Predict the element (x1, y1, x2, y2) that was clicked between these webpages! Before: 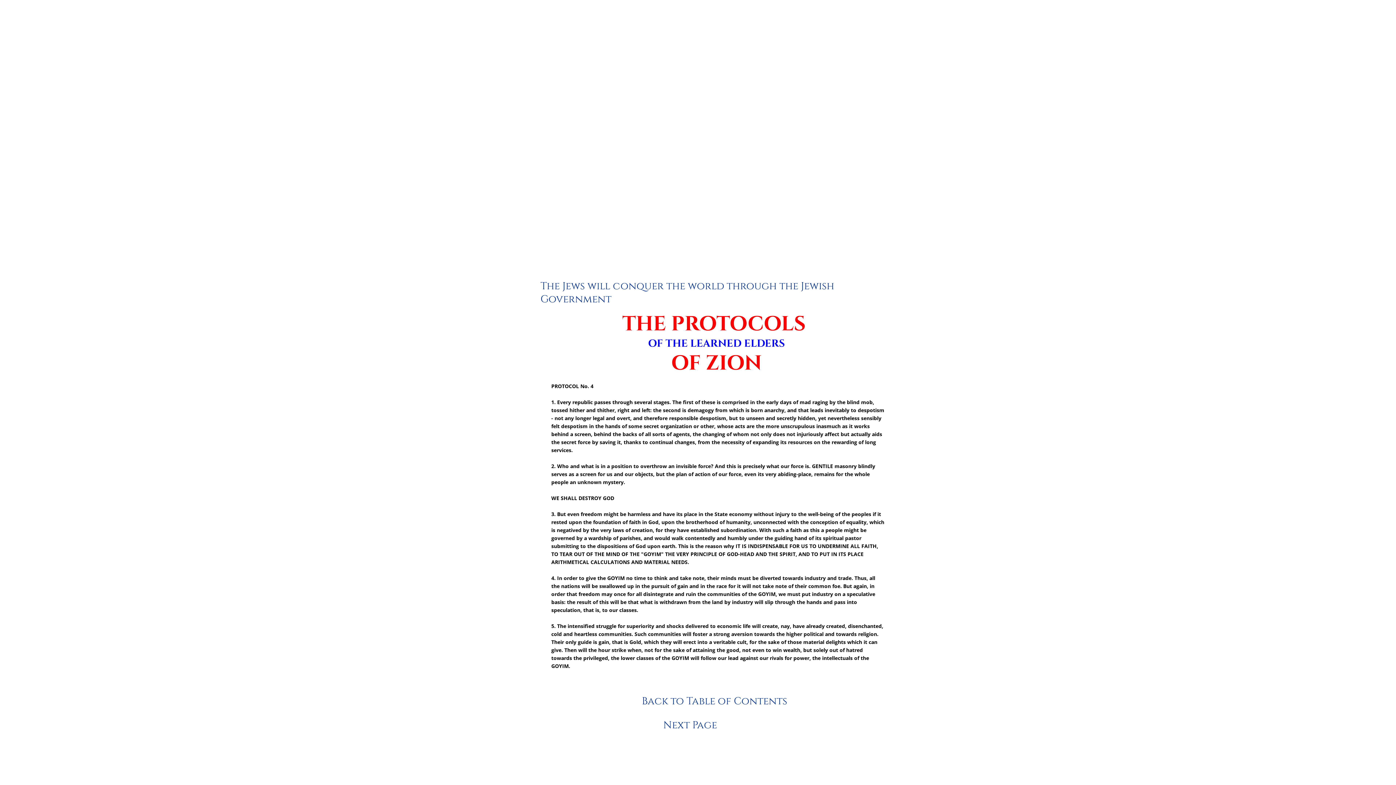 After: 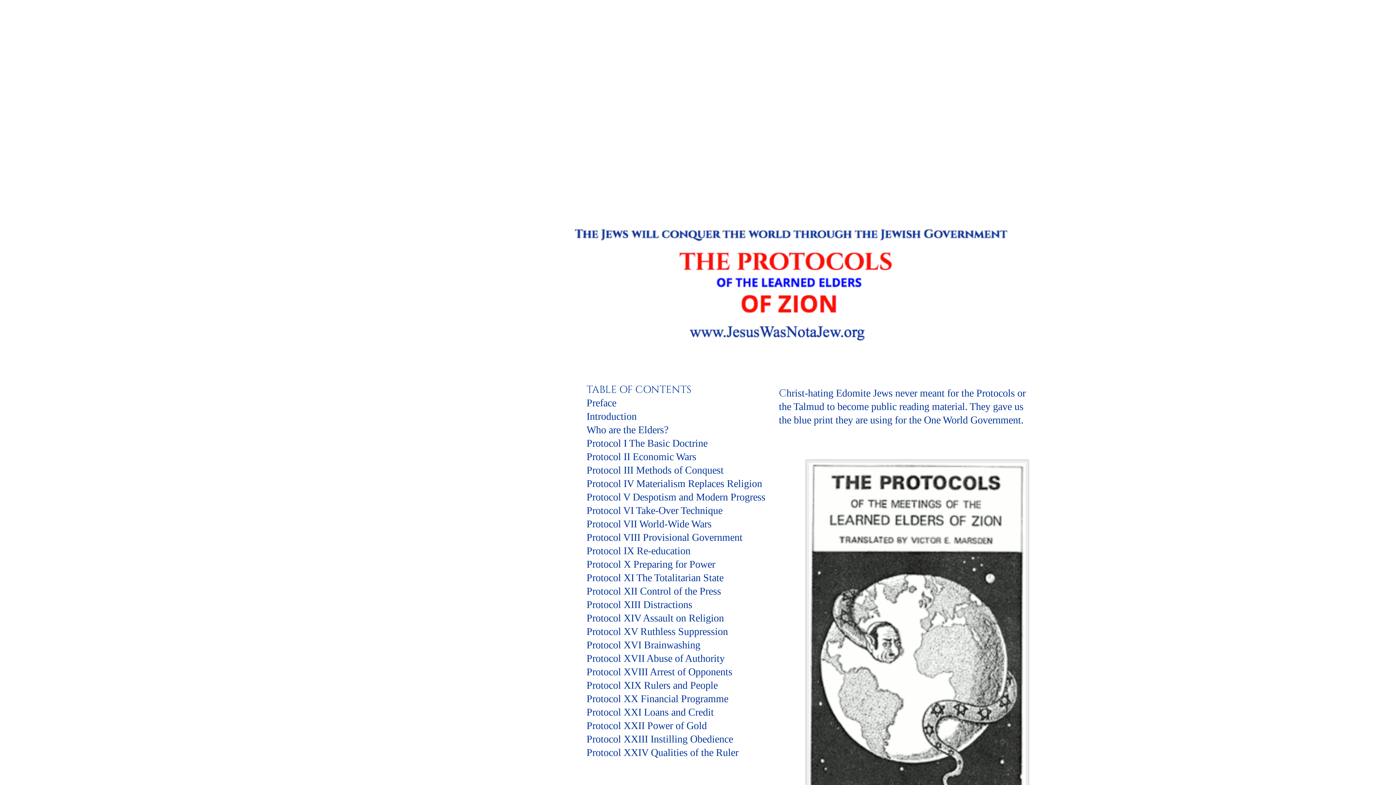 Action: label: Back to Table of Contents bbox: (642, 694, 787, 708)